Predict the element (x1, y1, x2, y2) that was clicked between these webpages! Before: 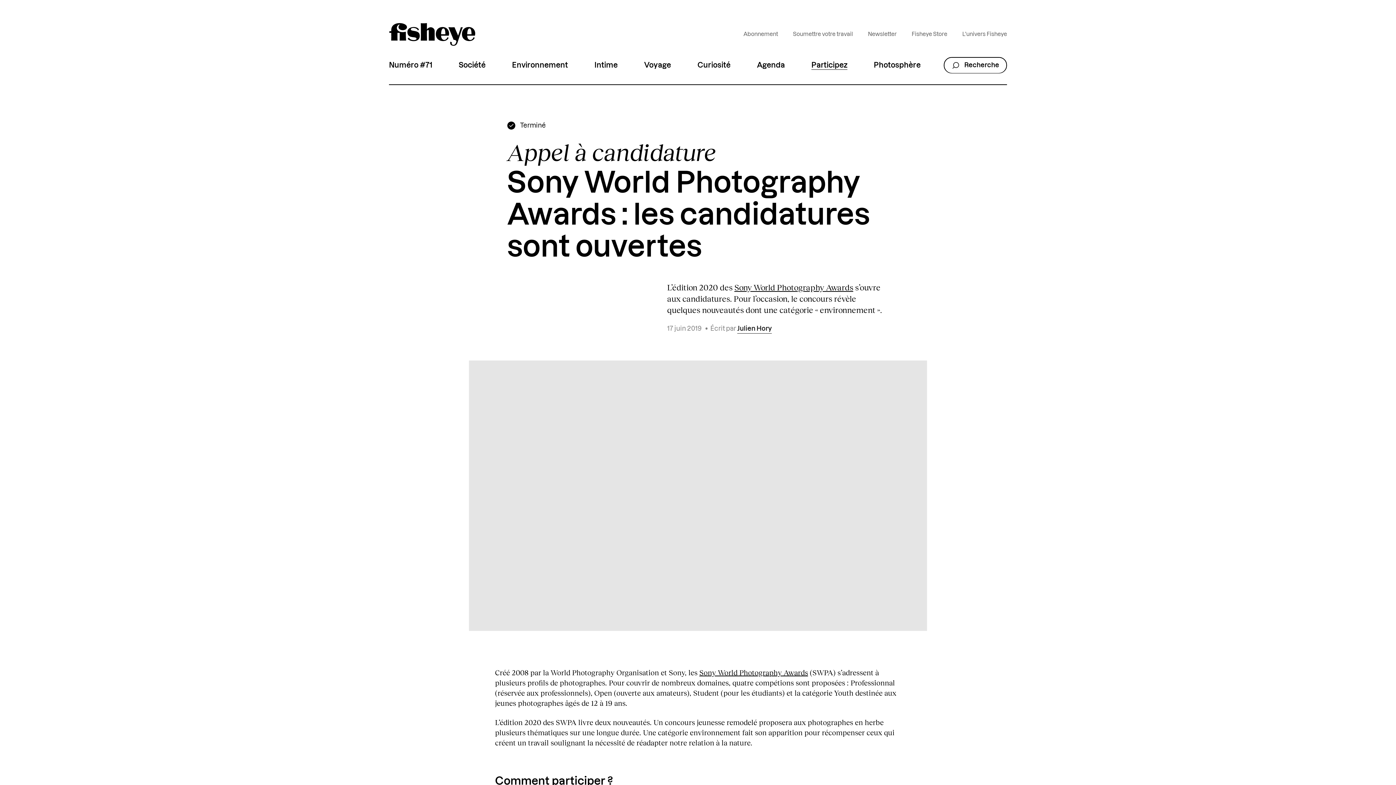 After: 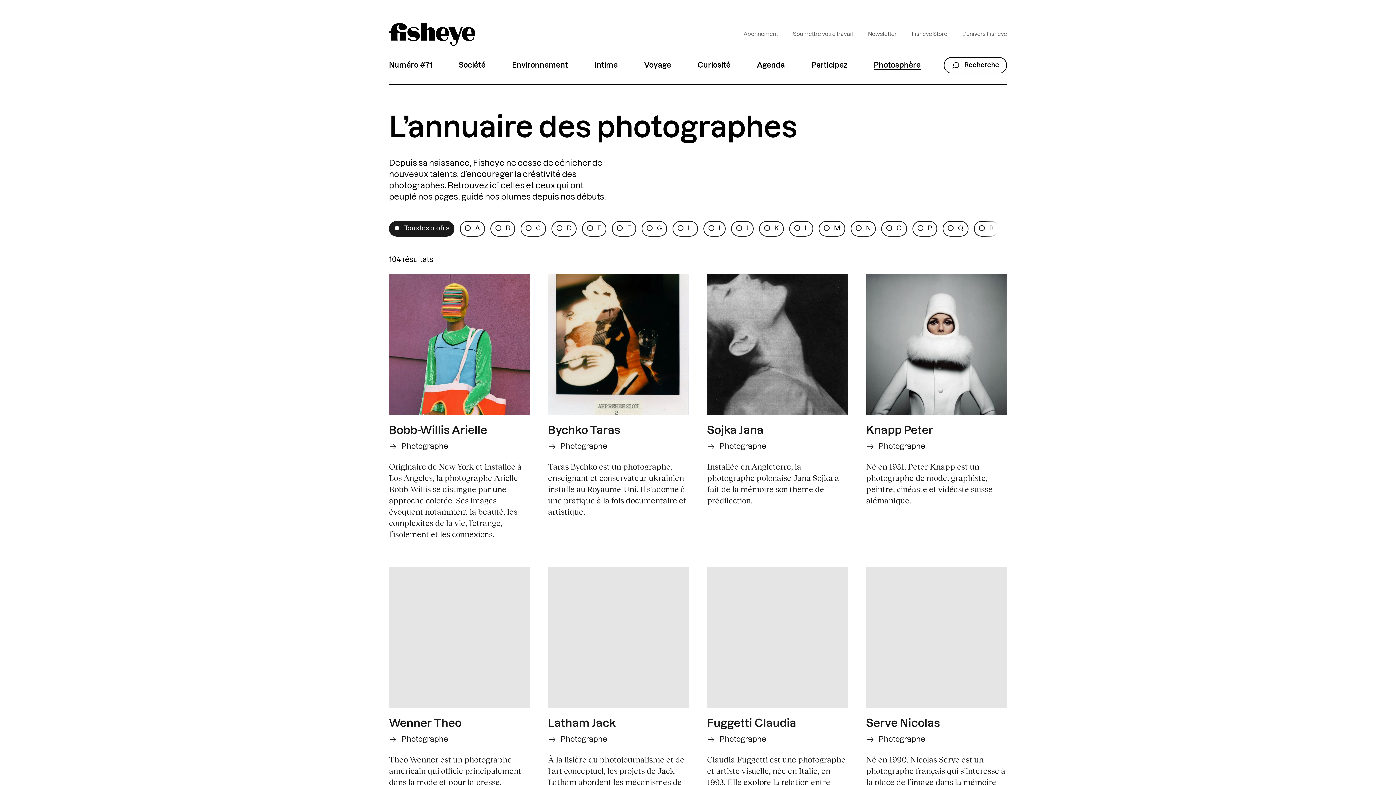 Action: label: Photosphère bbox: (870, 47, 924, 83)